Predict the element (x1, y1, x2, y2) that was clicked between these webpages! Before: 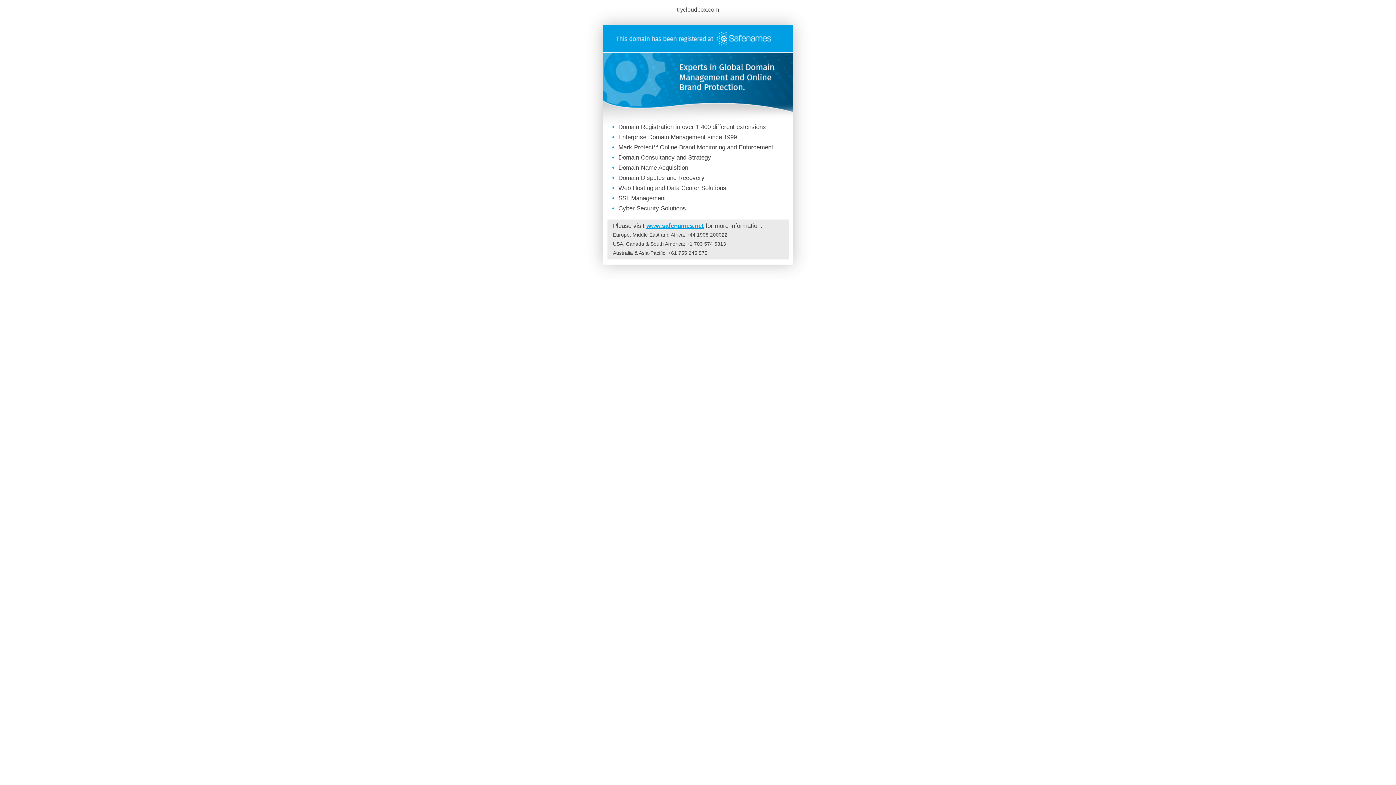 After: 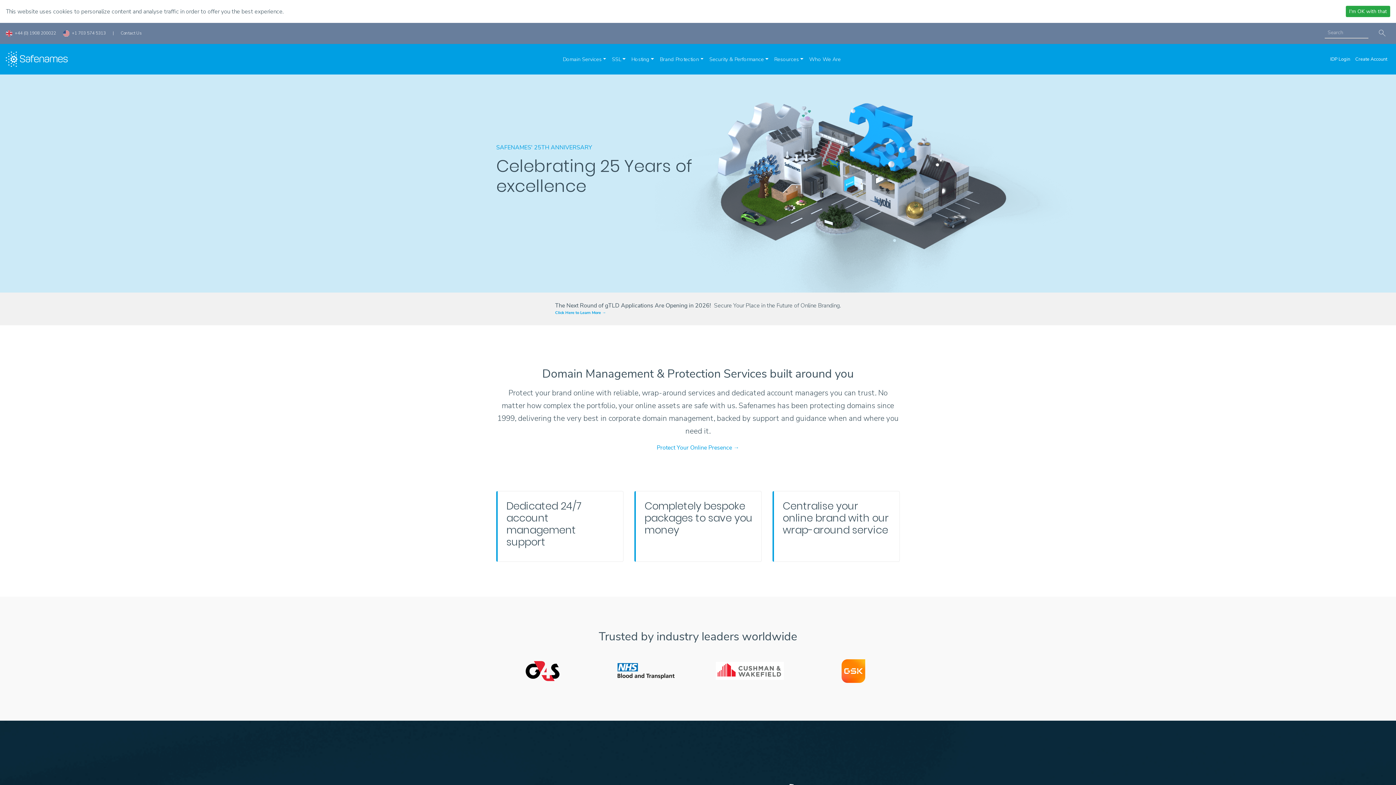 Action: bbox: (602, 46, 793, 53)